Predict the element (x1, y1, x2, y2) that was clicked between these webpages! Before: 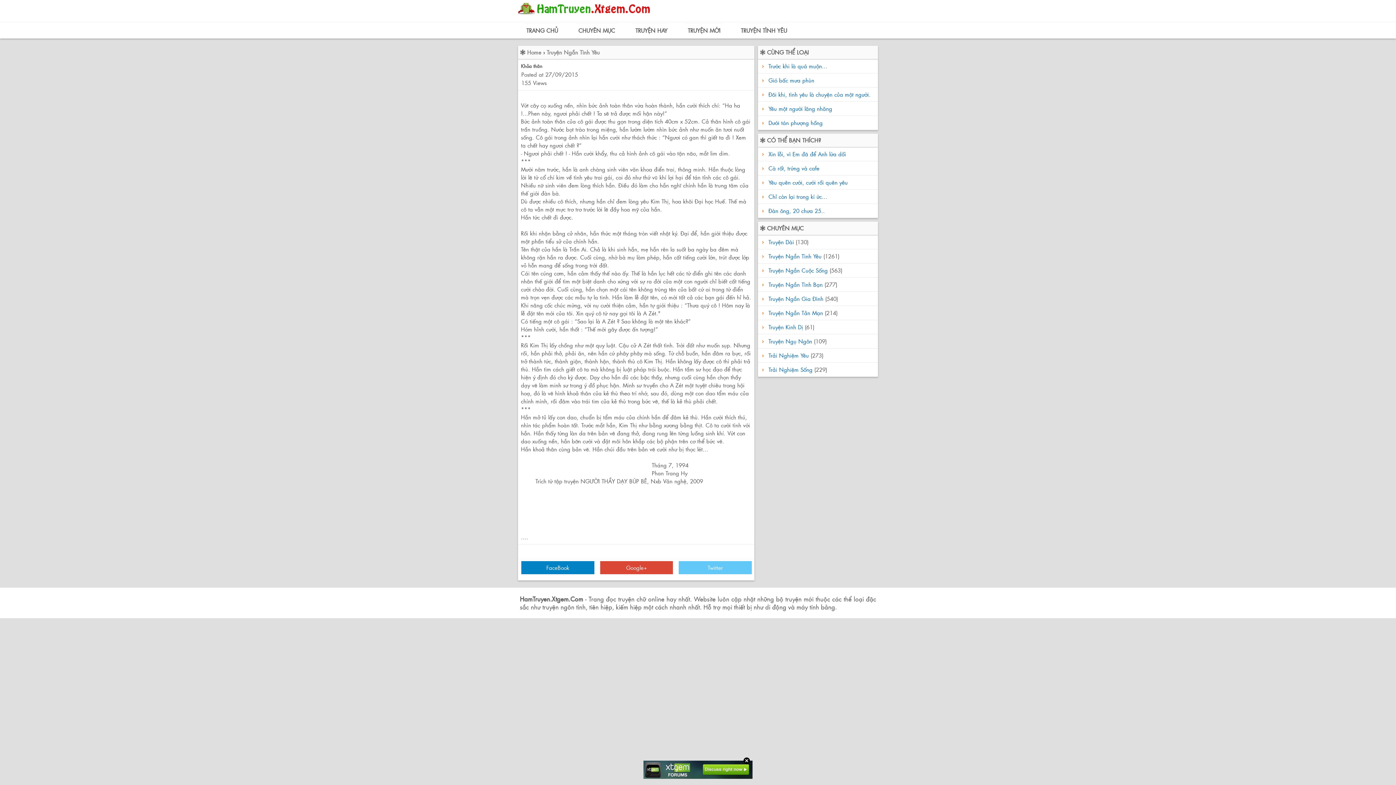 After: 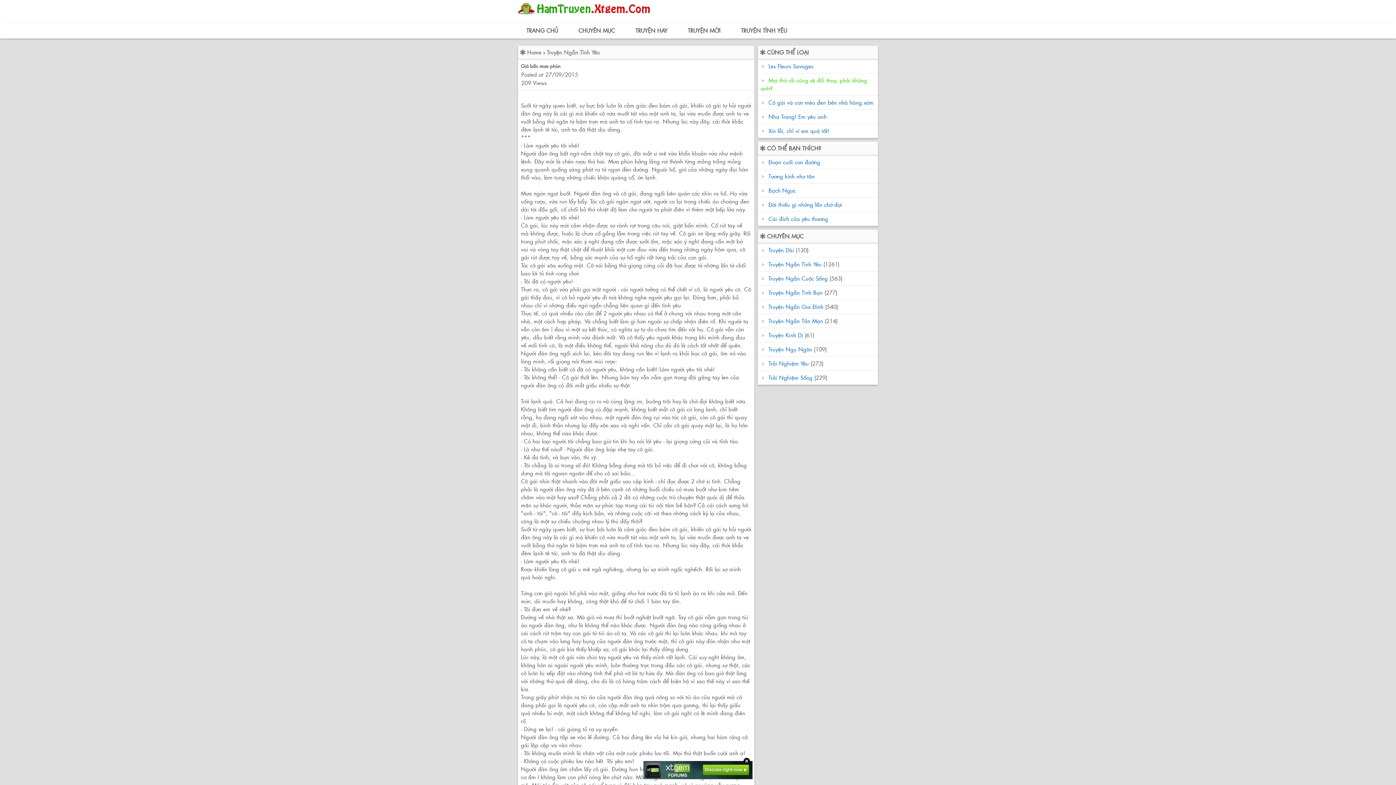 Action: label: Gió bấc mưa phùn bbox: (768, 76, 814, 84)